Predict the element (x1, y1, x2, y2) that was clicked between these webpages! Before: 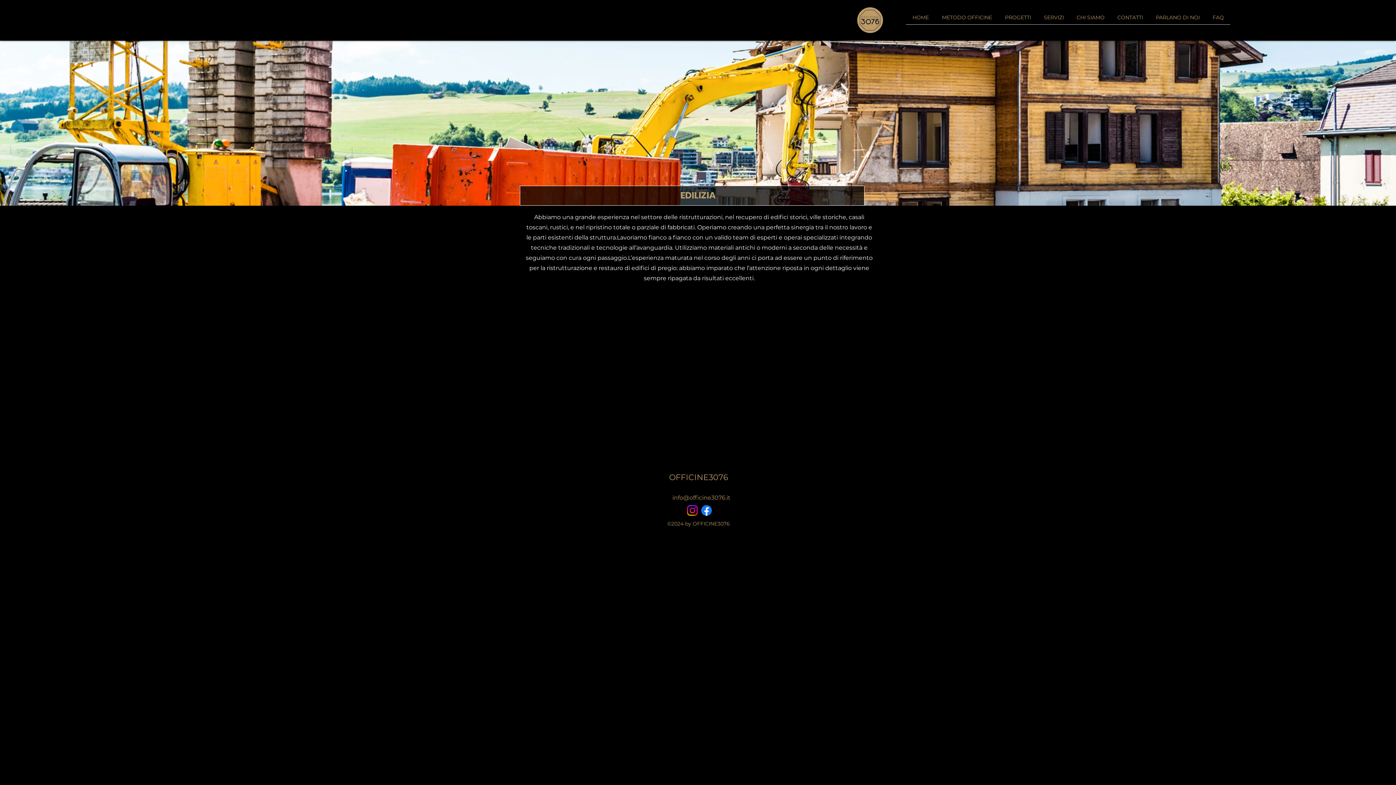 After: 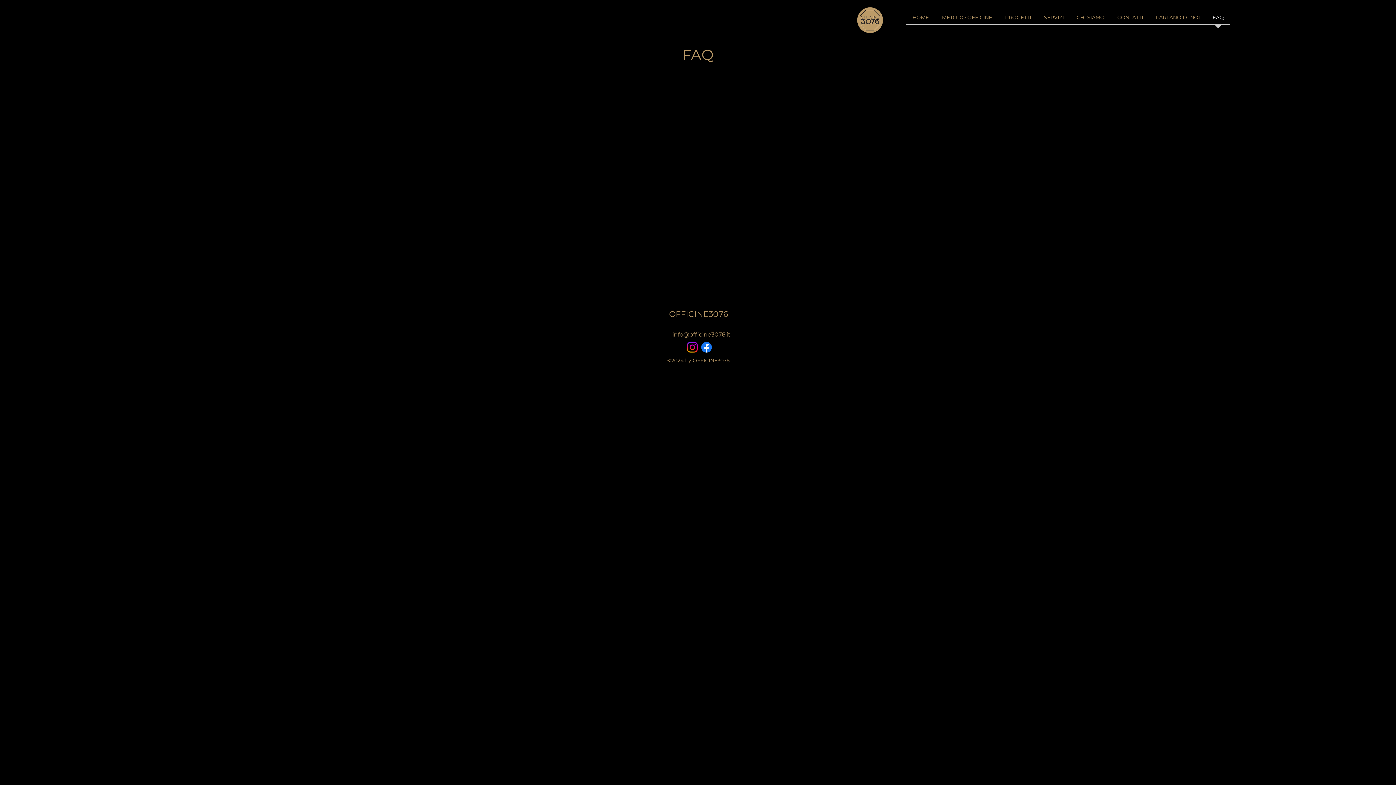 Action: label: FAQ bbox: (1206, 10, 1230, 29)